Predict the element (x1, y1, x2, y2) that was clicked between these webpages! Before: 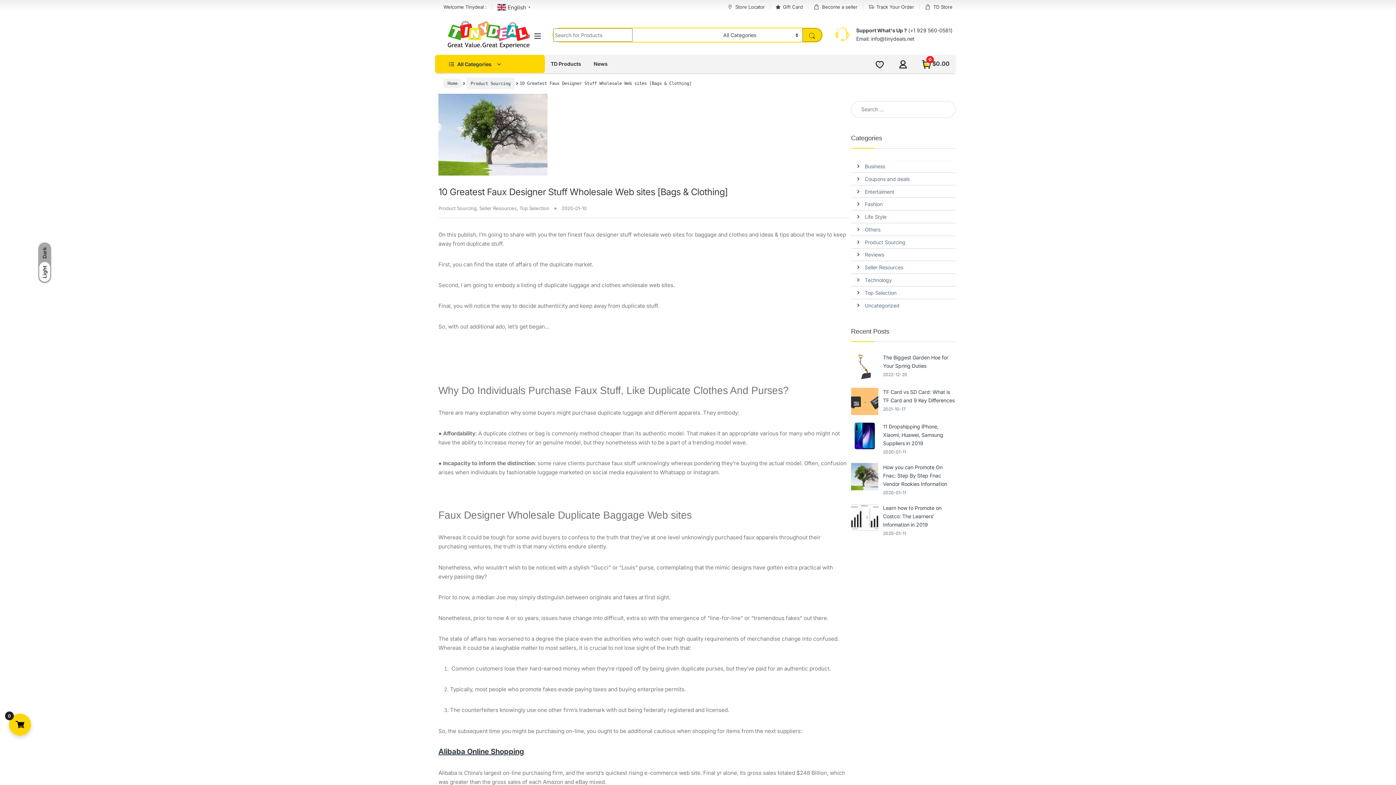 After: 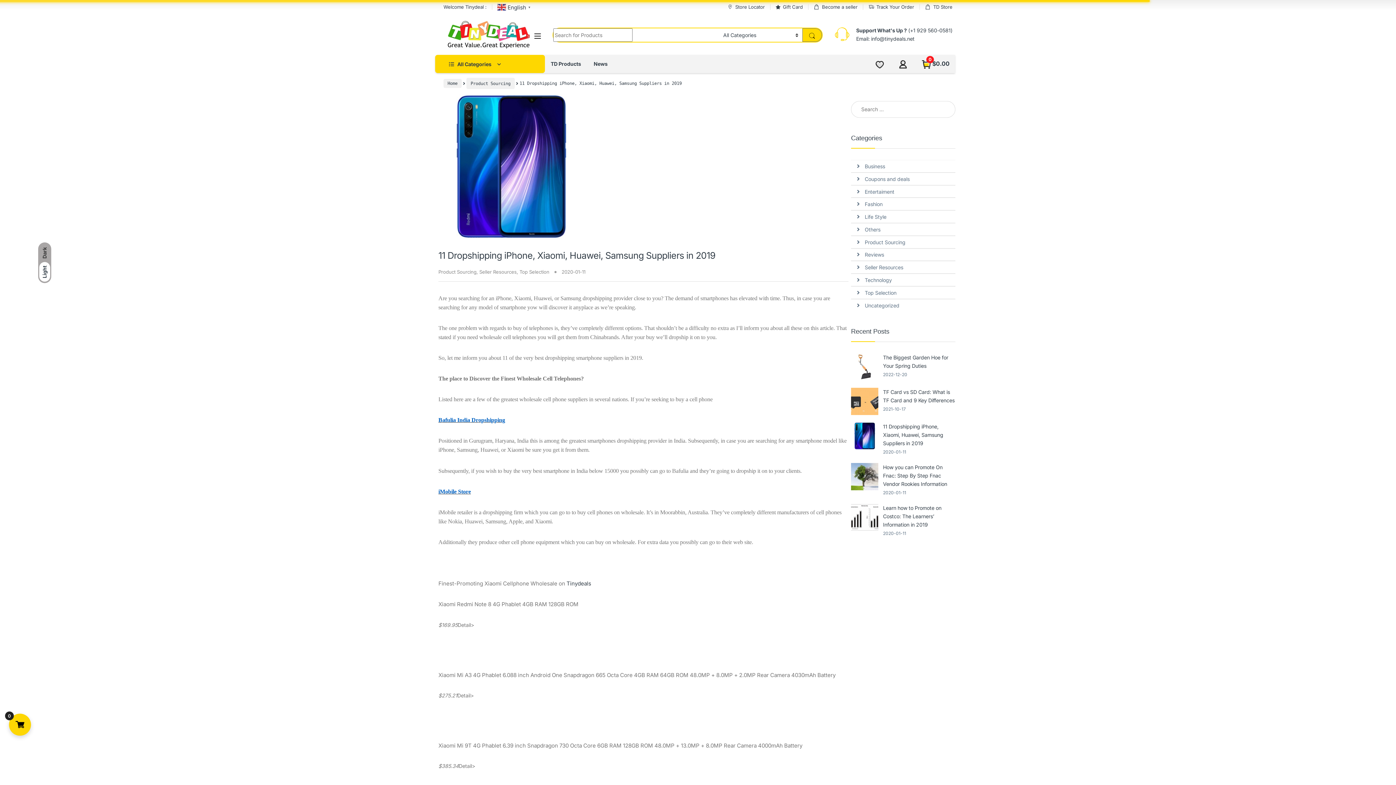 Action: label: 11 Dropshipping iPhone, Xiaomi, Huawei, Samsung Suppliers in 2019 bbox: (851, 422, 955, 447)